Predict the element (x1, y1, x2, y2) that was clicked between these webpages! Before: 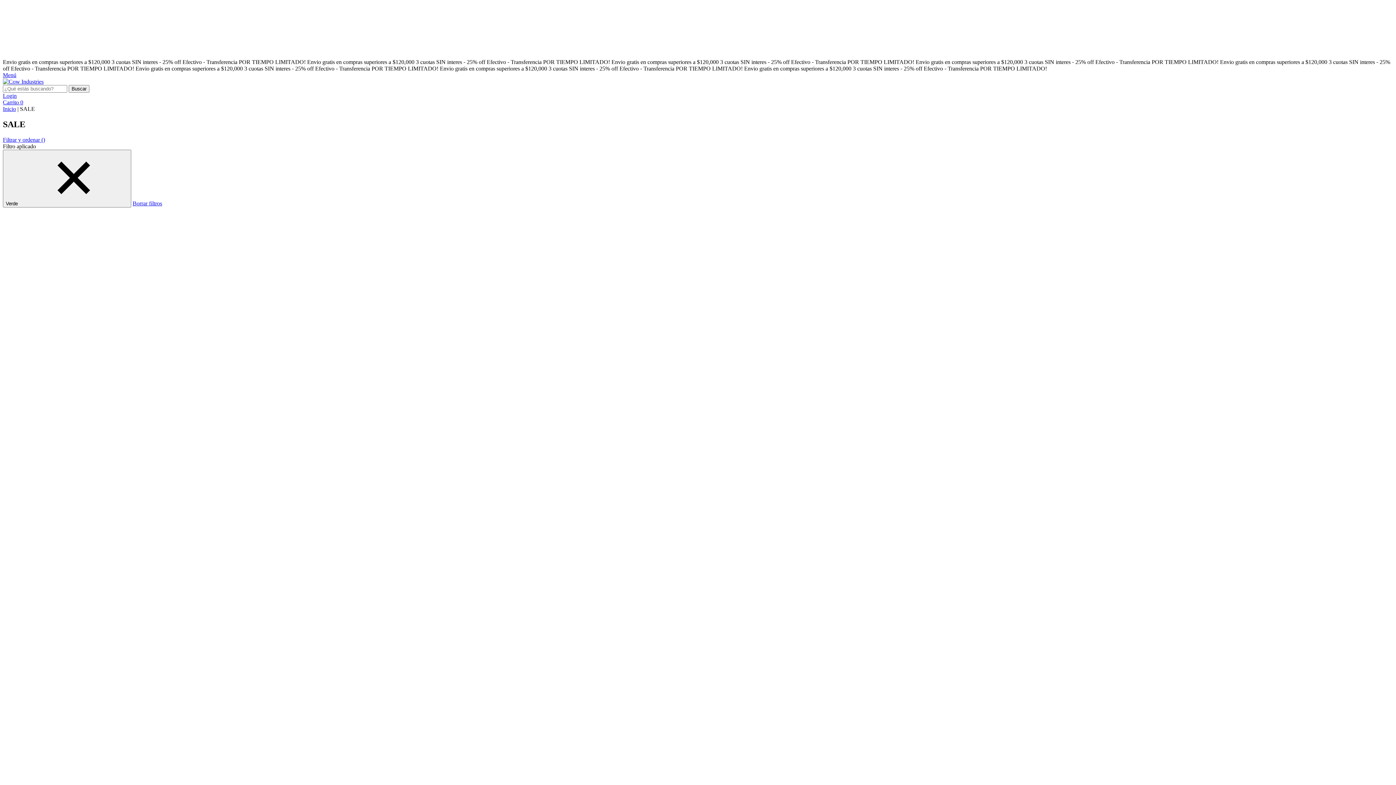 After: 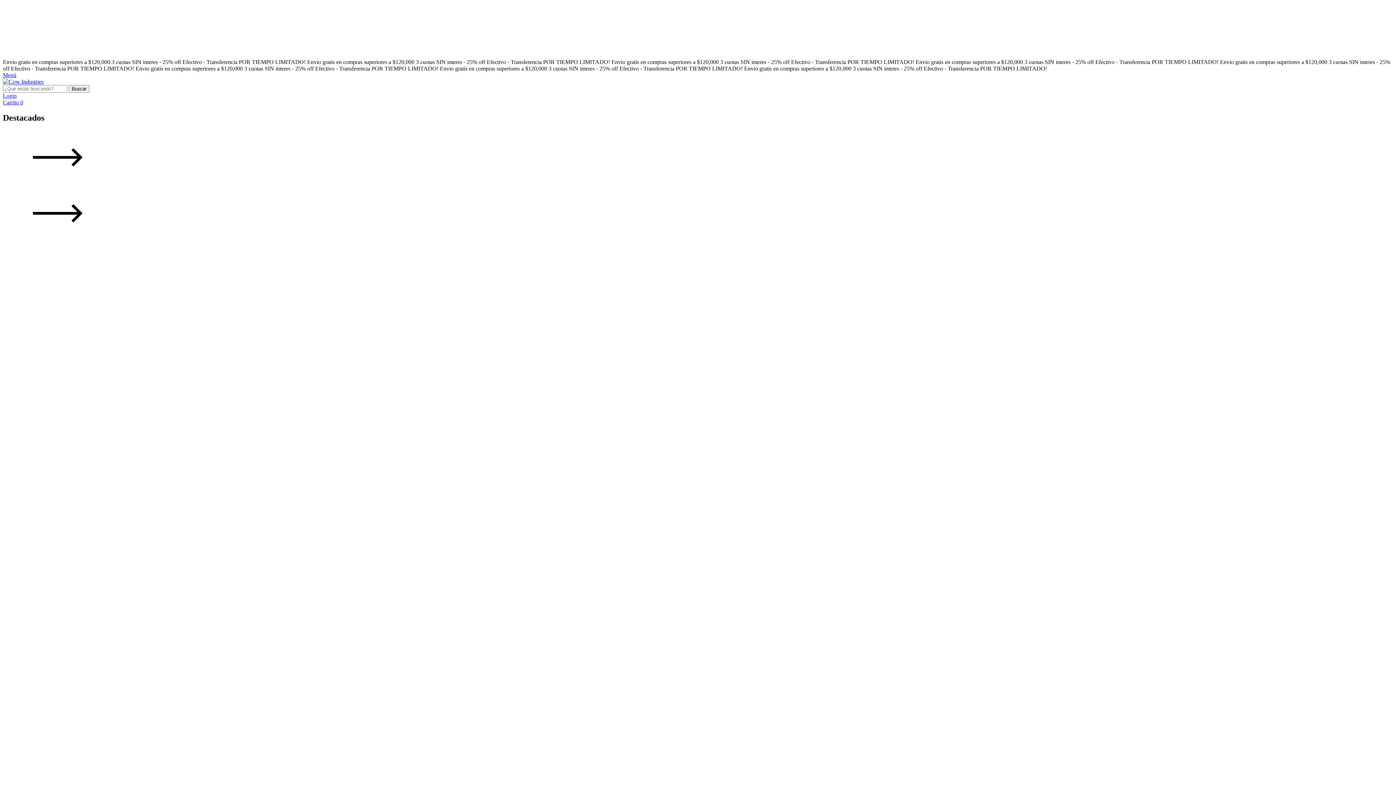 Action: bbox: (2, 105, 16, 112) label: Inicio